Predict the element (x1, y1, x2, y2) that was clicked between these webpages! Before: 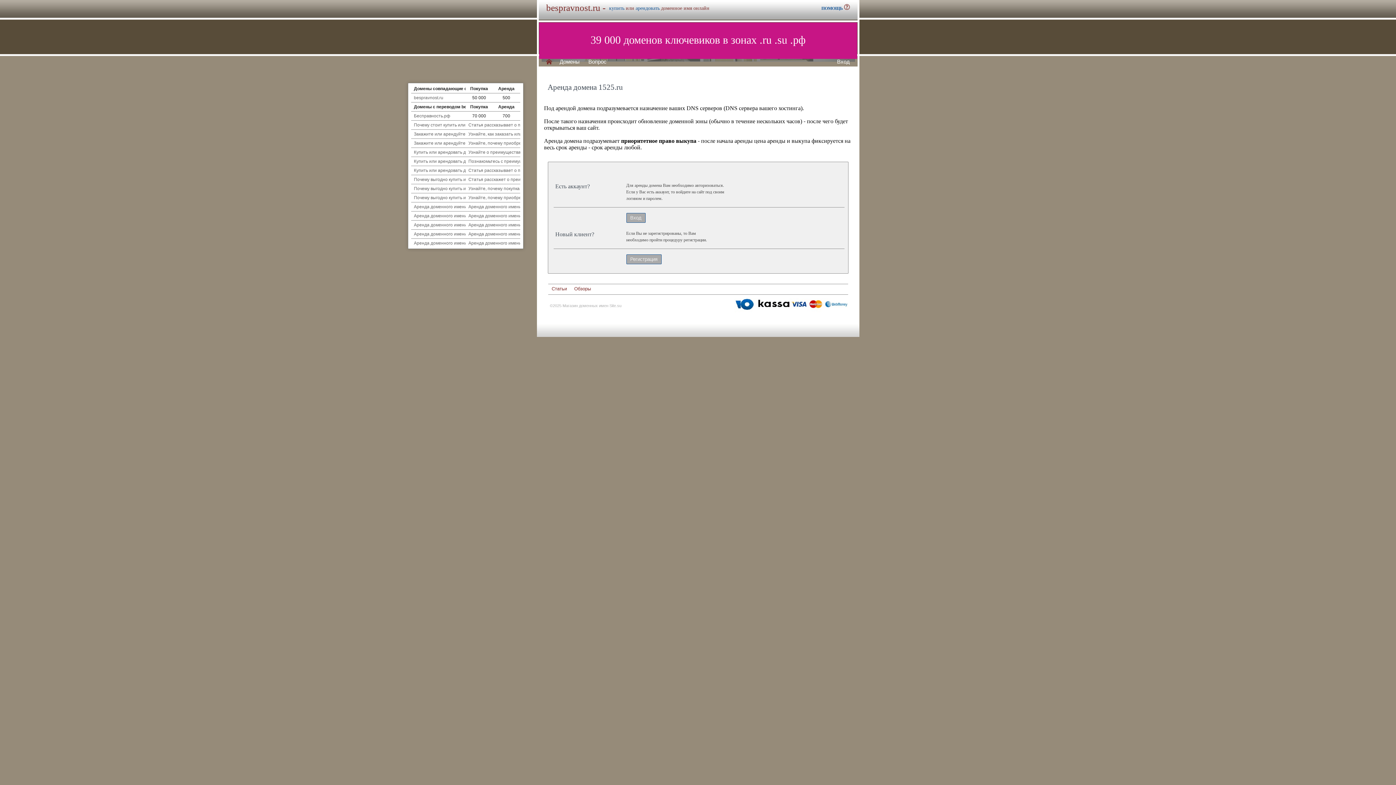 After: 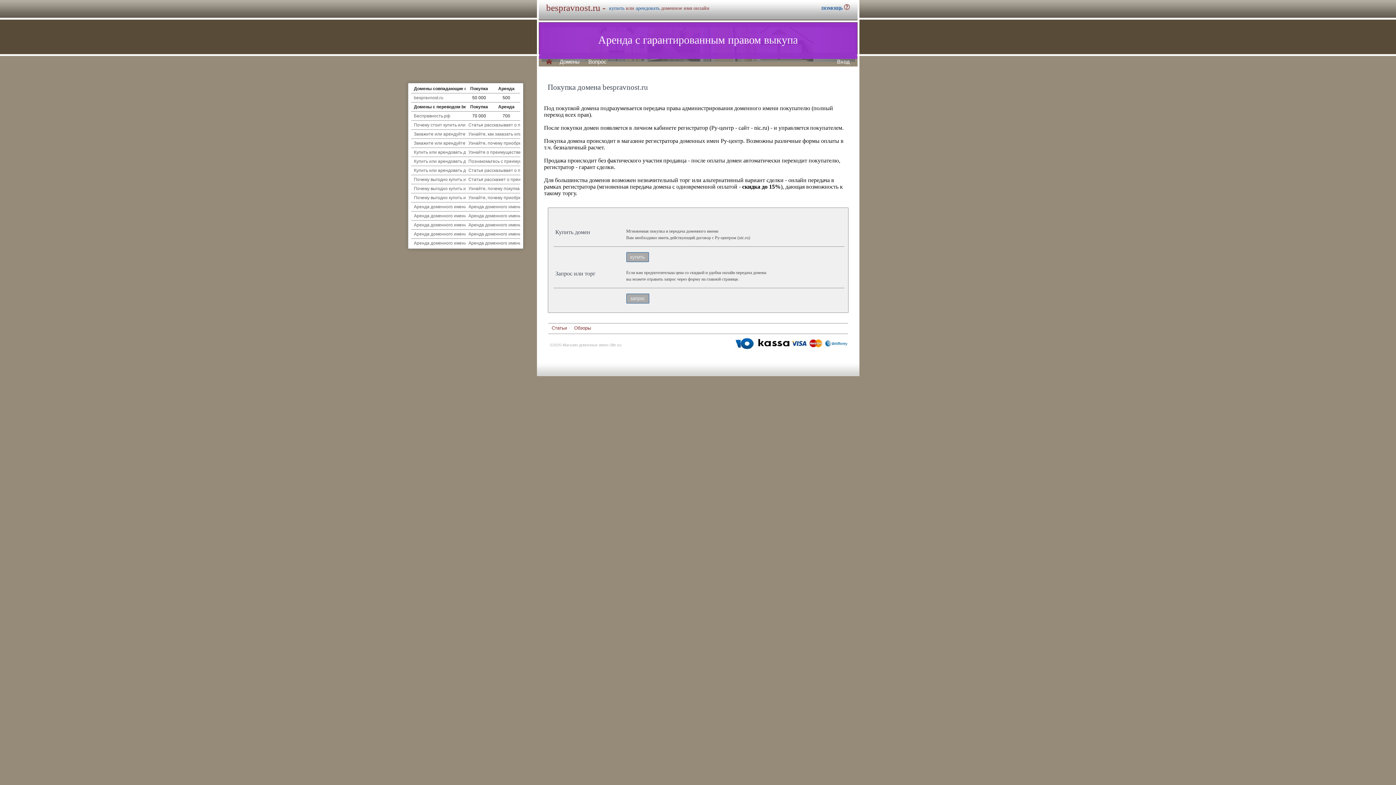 Action: label: купить bbox: (609, 5, 624, 10)